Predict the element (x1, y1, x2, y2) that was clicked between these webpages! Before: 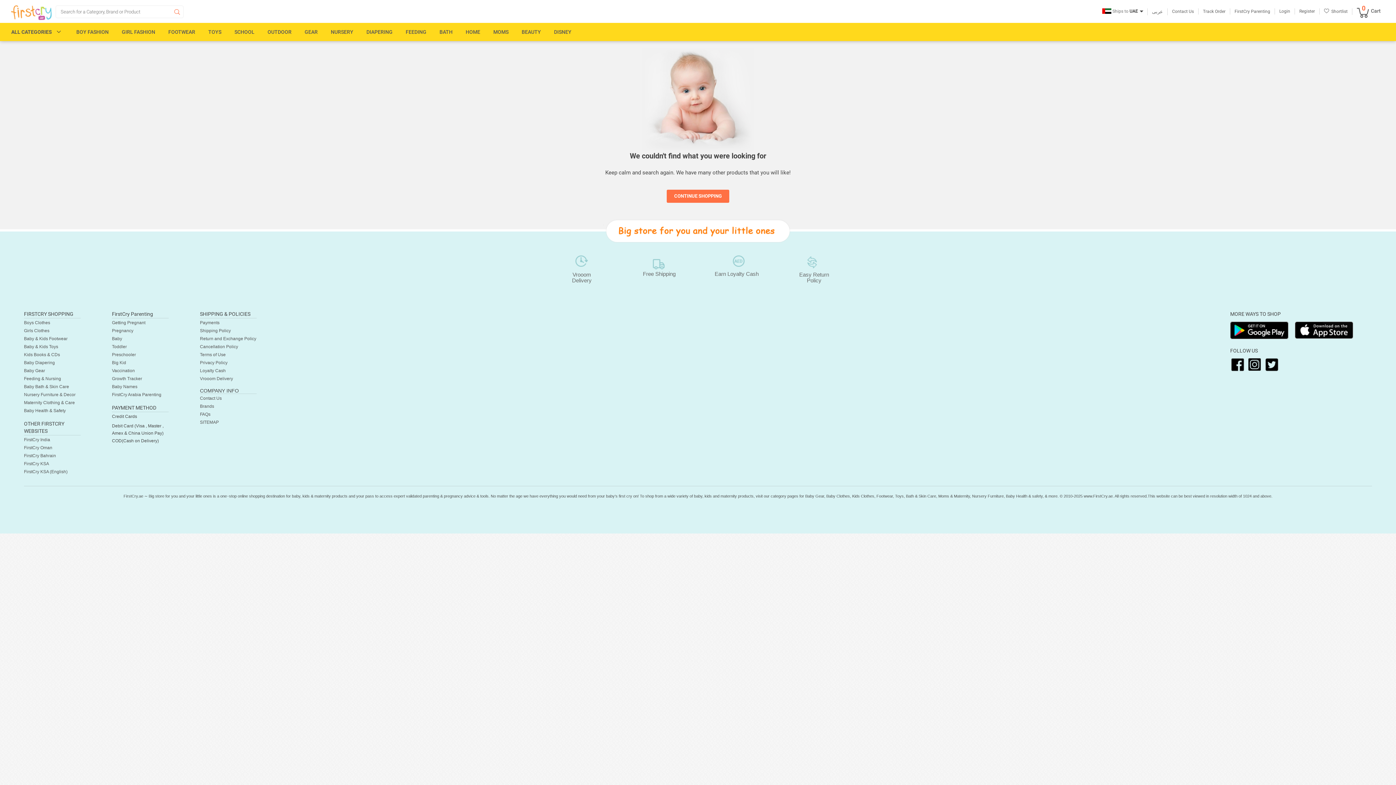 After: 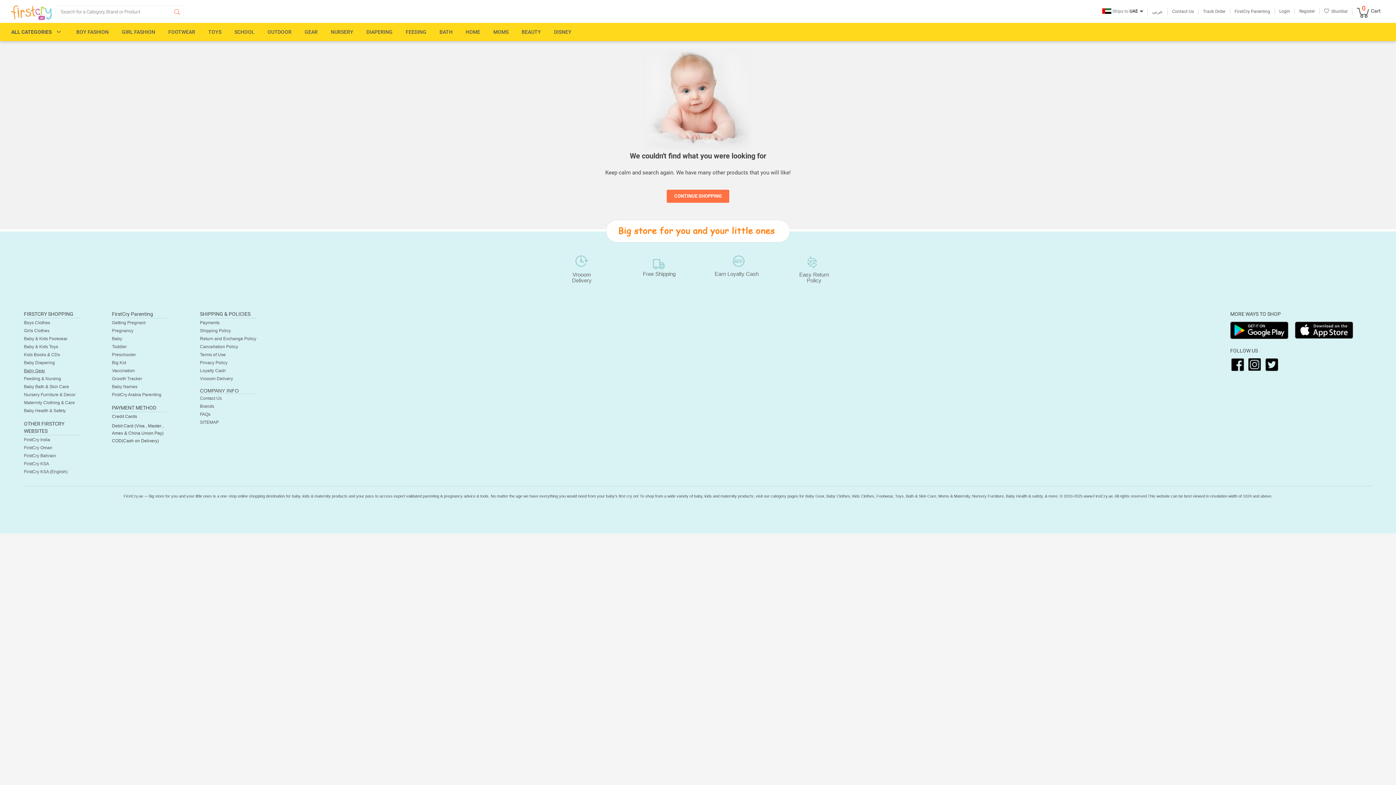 Action: bbox: (24, 368, 45, 373) label: Baby Gear